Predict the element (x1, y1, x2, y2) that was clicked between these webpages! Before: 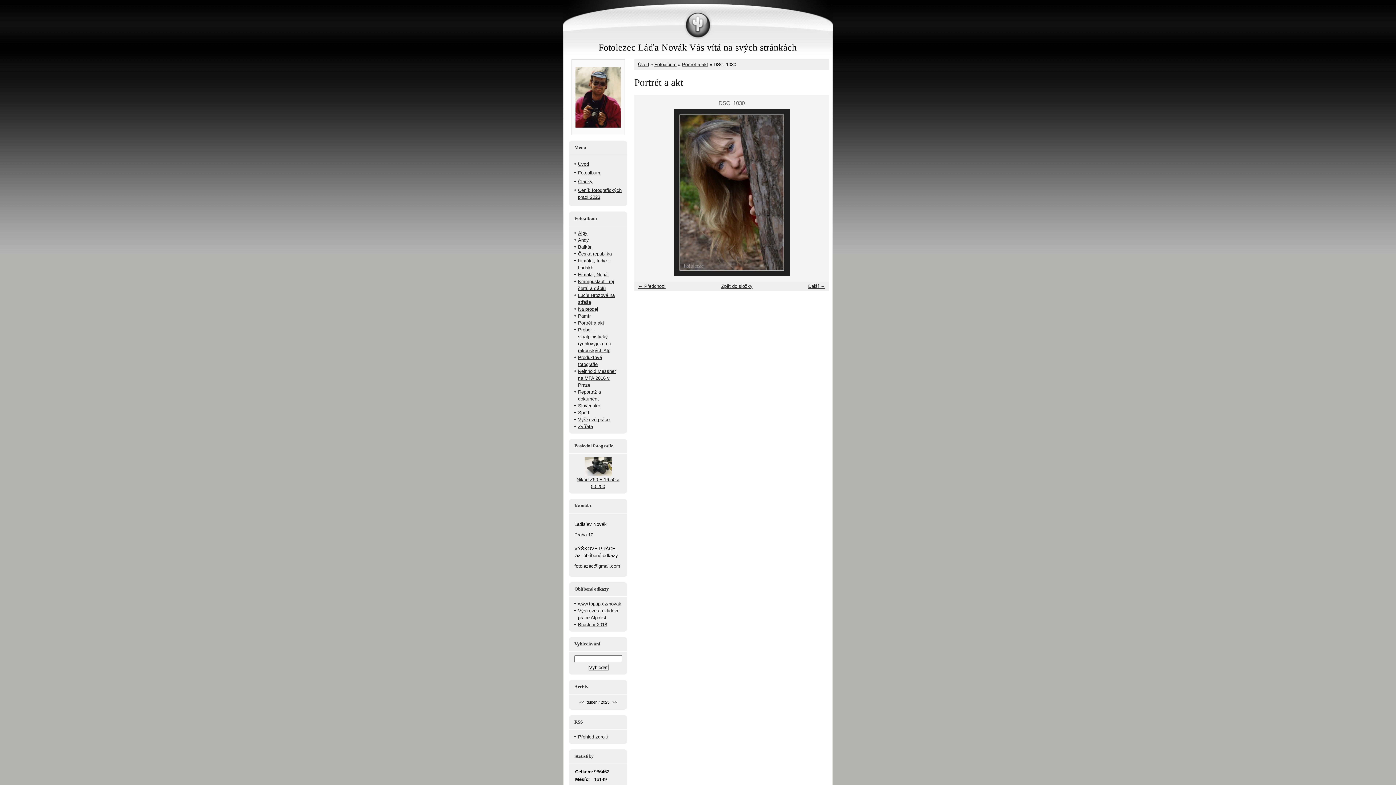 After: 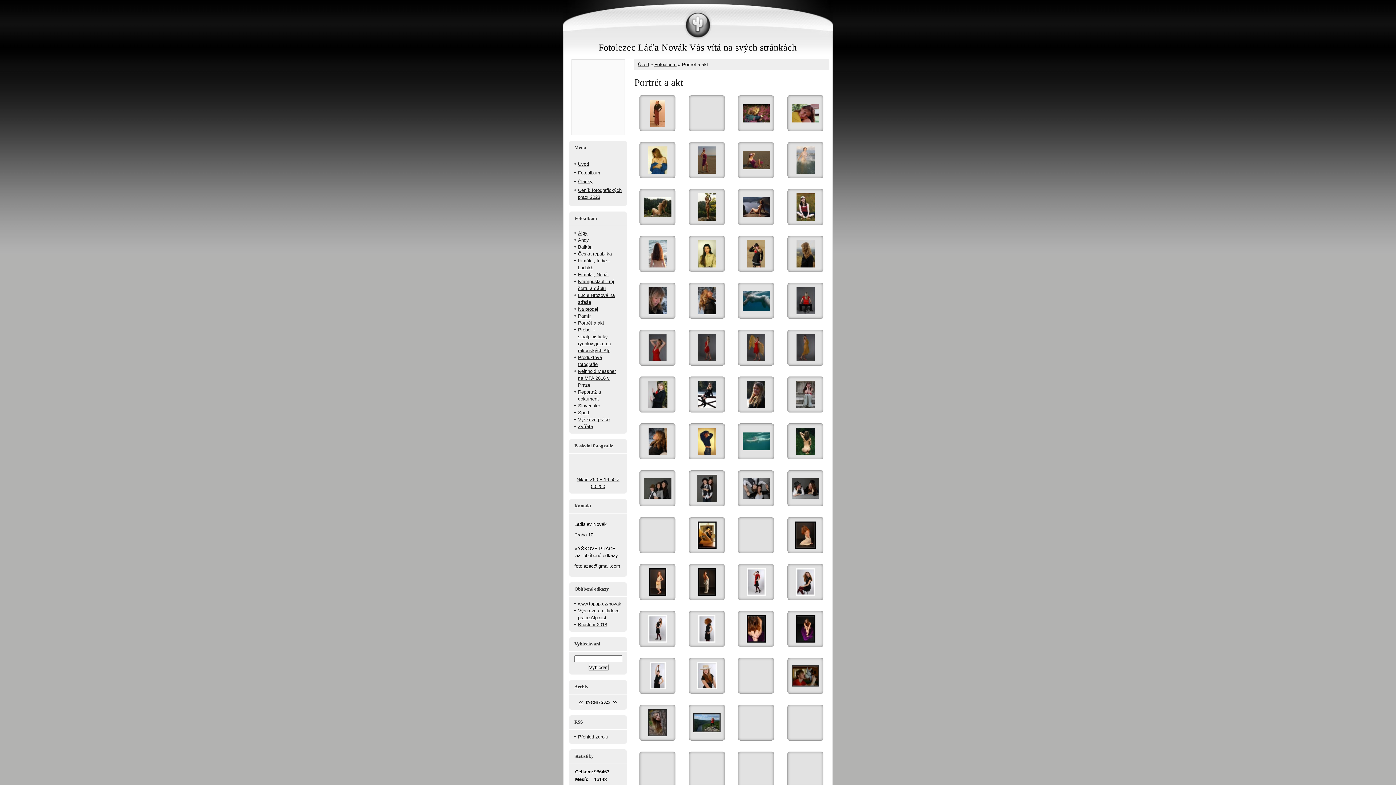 Action: label: Portrét a akt bbox: (578, 320, 604, 325)